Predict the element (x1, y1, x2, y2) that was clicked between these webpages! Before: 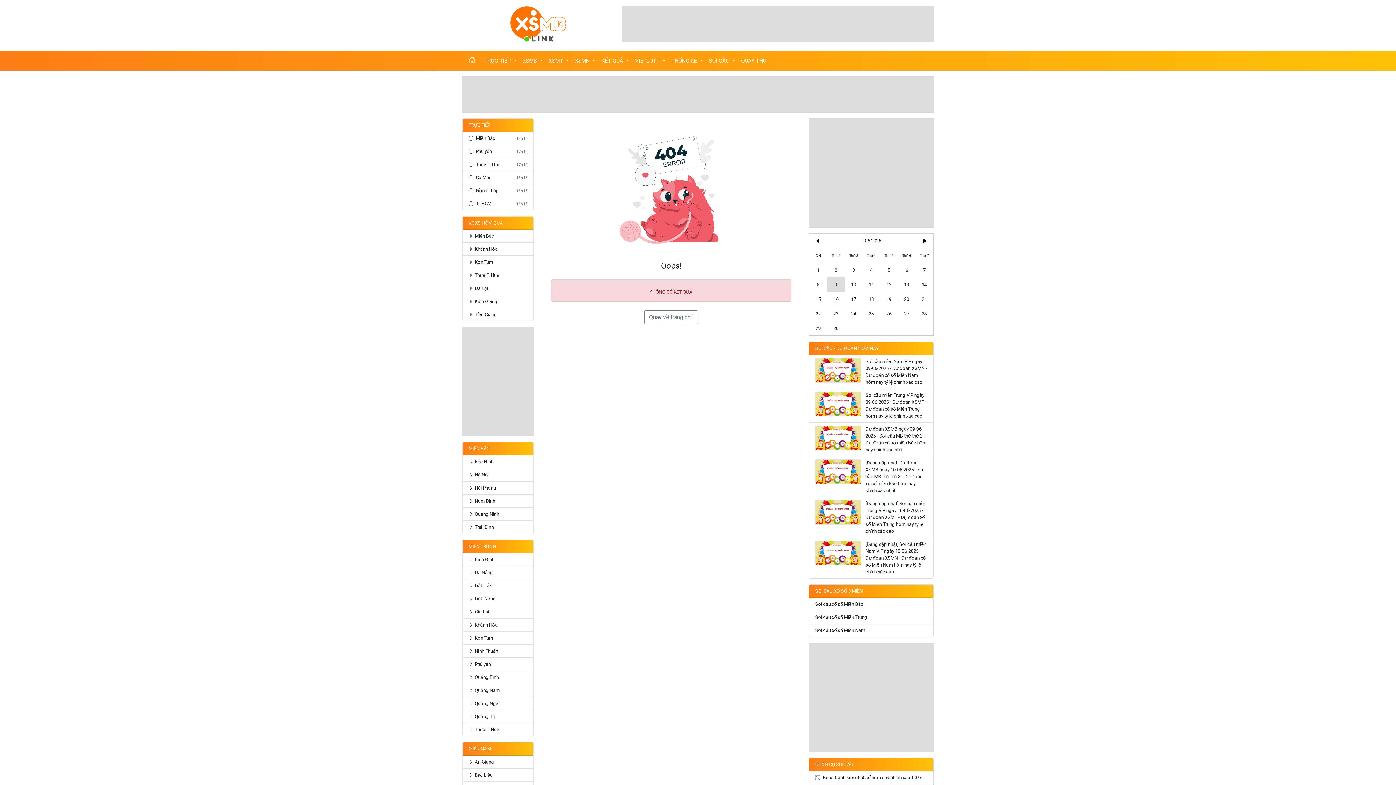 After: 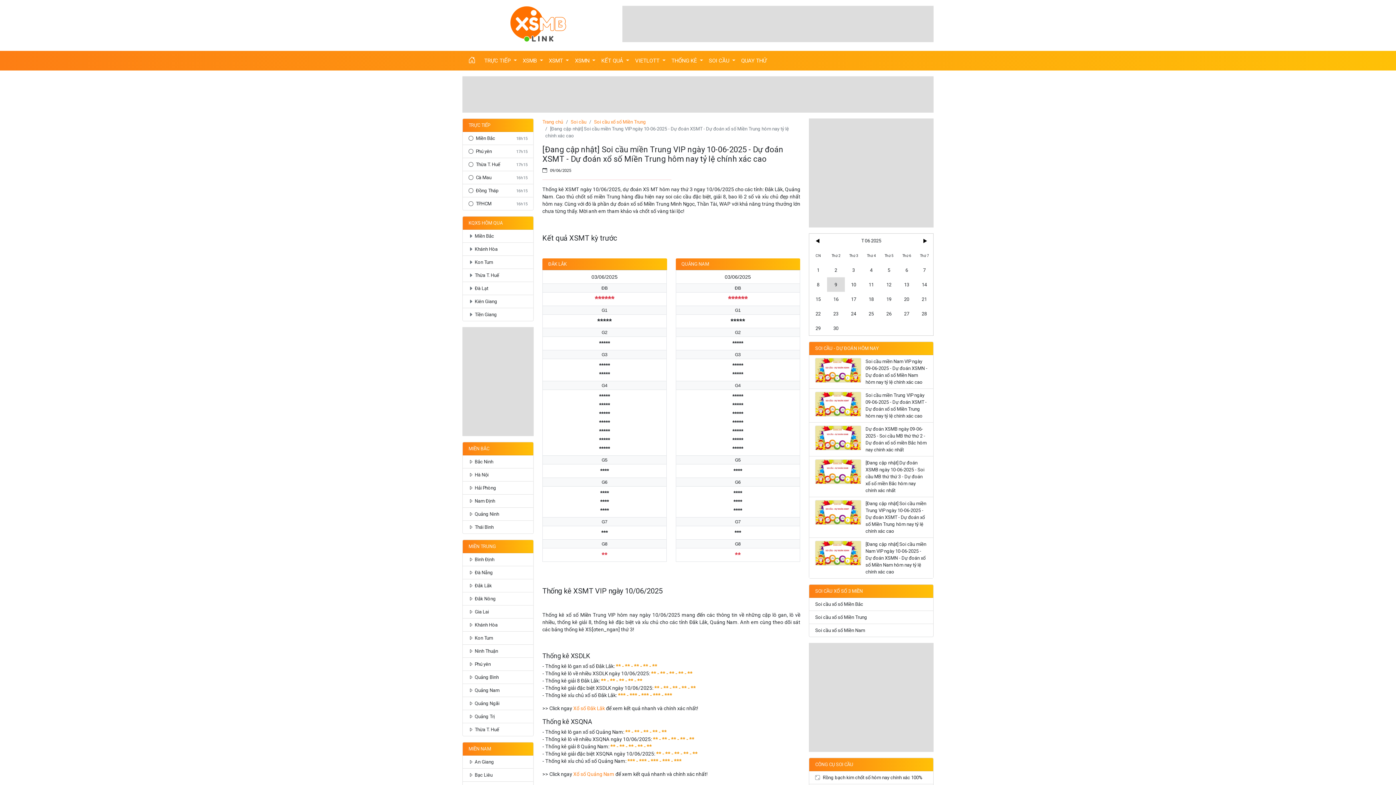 Action: label: [Đang cập nhật] Soi cầu miền Trung VIP ngày 10-06-2025 - Dự đoán XSMT - Dự đoán xổ số Miền Trung hôm nay tỷ lệ chính xác cao bbox: (865, 501, 926, 534)